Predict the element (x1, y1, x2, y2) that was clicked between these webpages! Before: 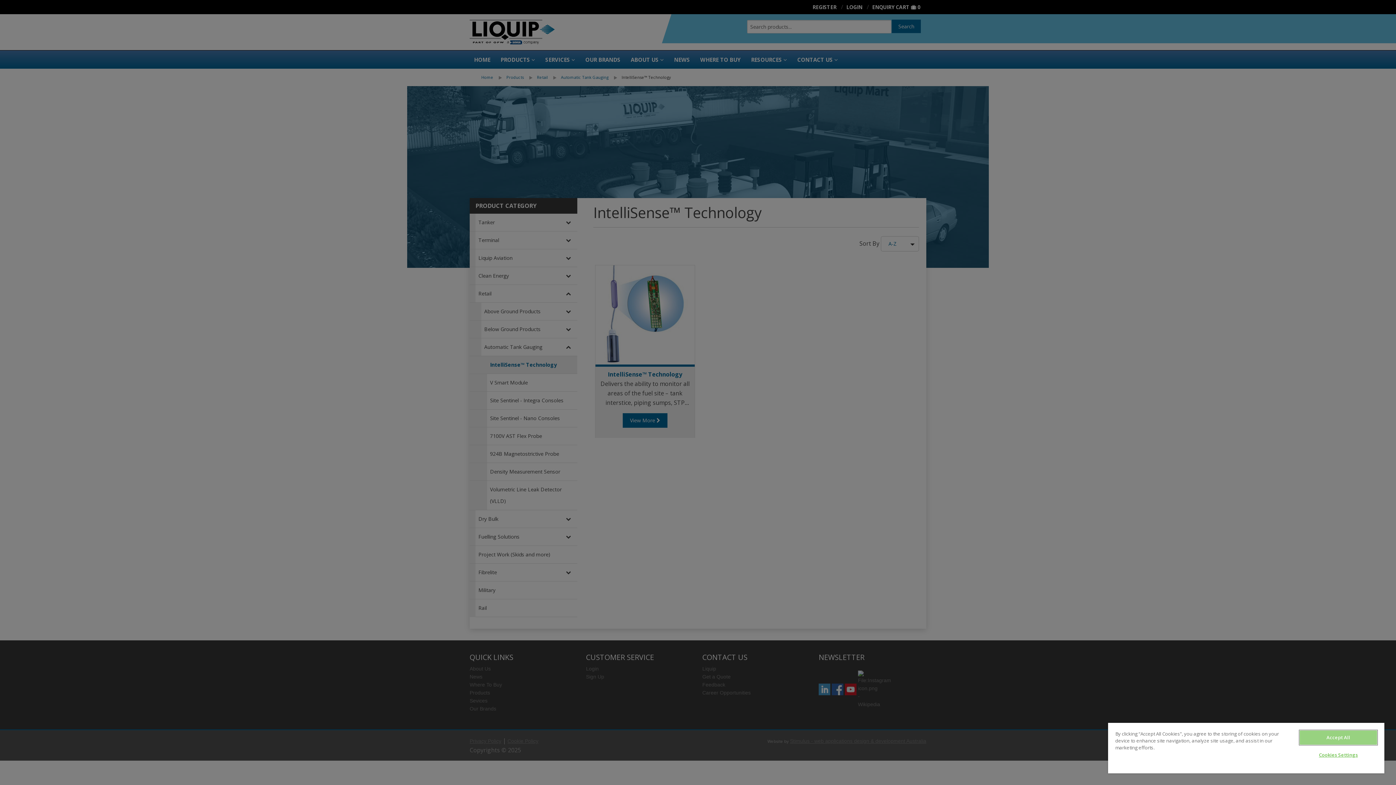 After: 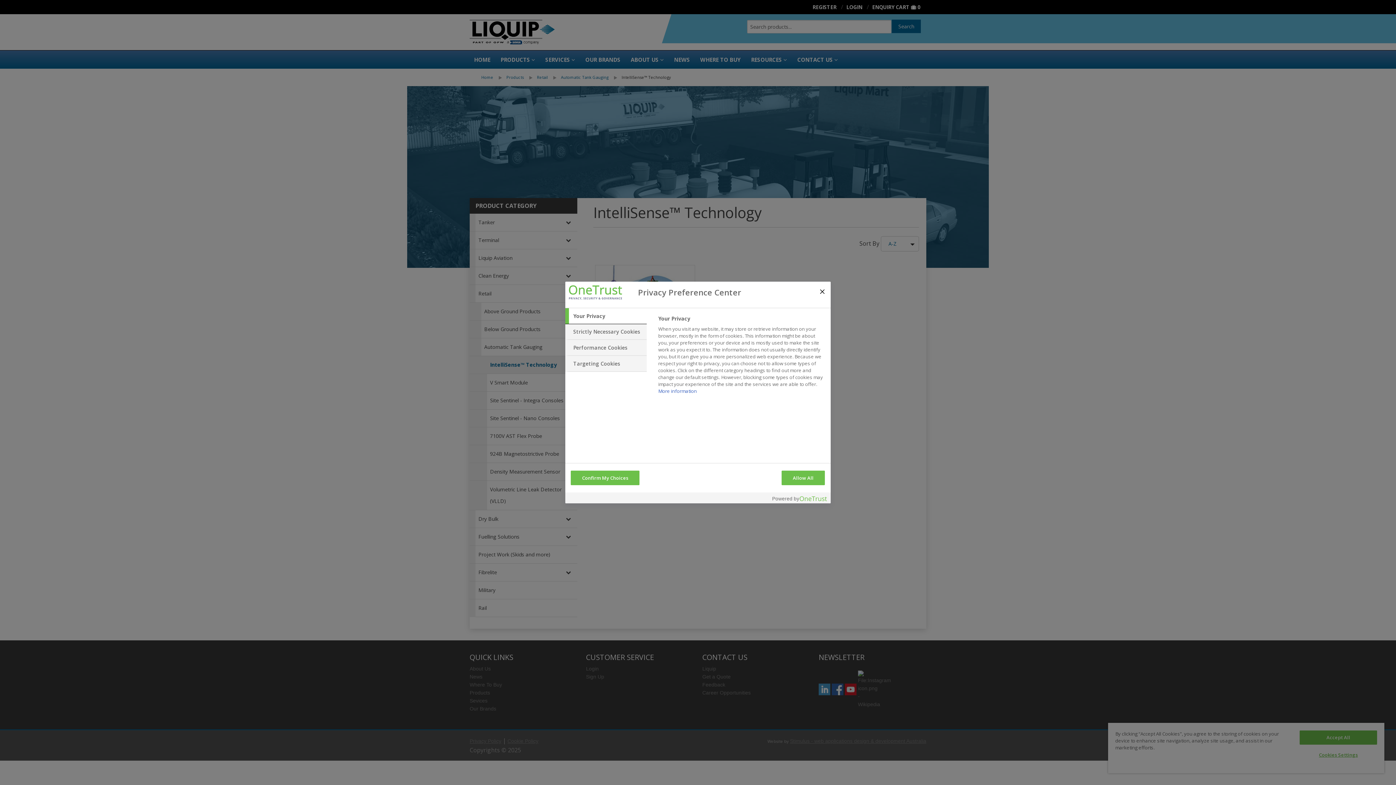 Action: bbox: (1299, 748, 1377, 762) label: Cookies Settings